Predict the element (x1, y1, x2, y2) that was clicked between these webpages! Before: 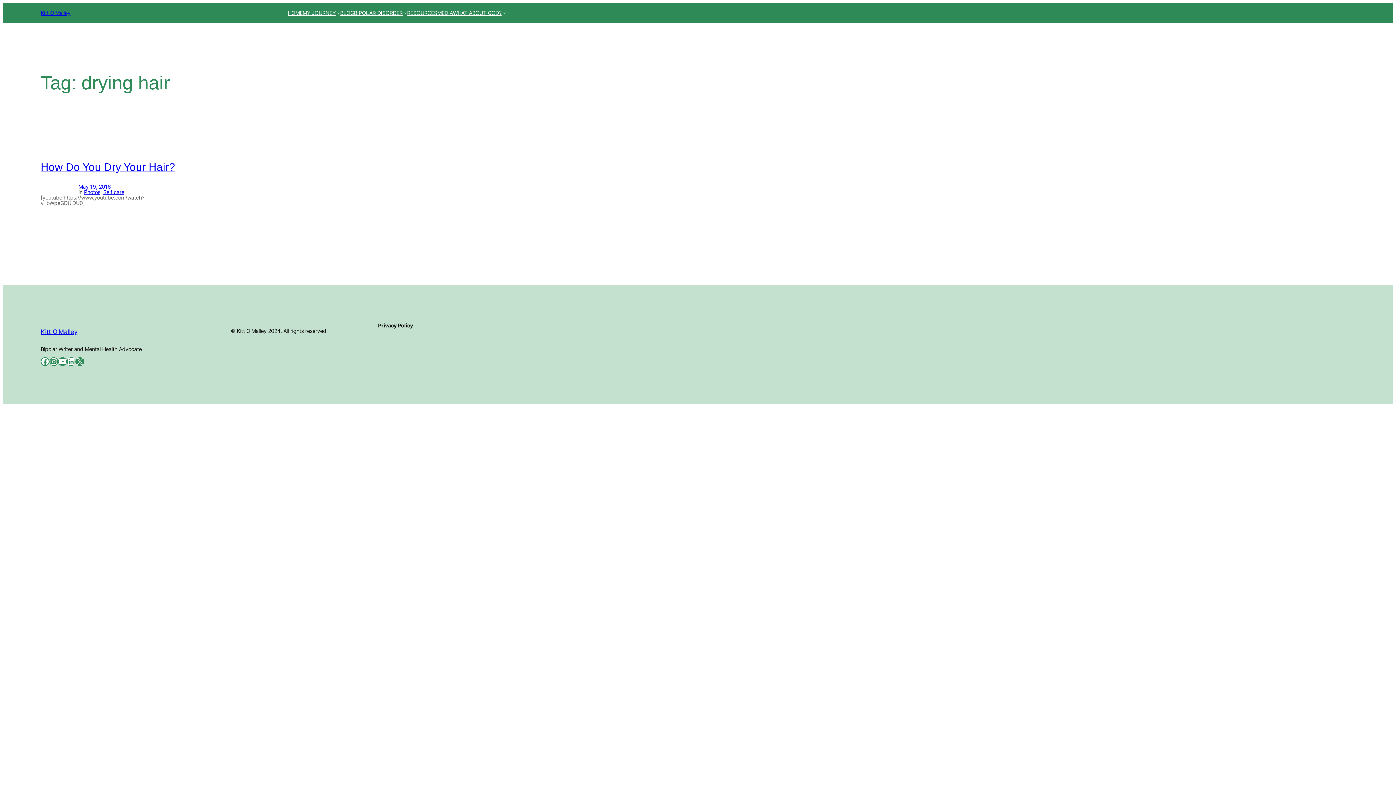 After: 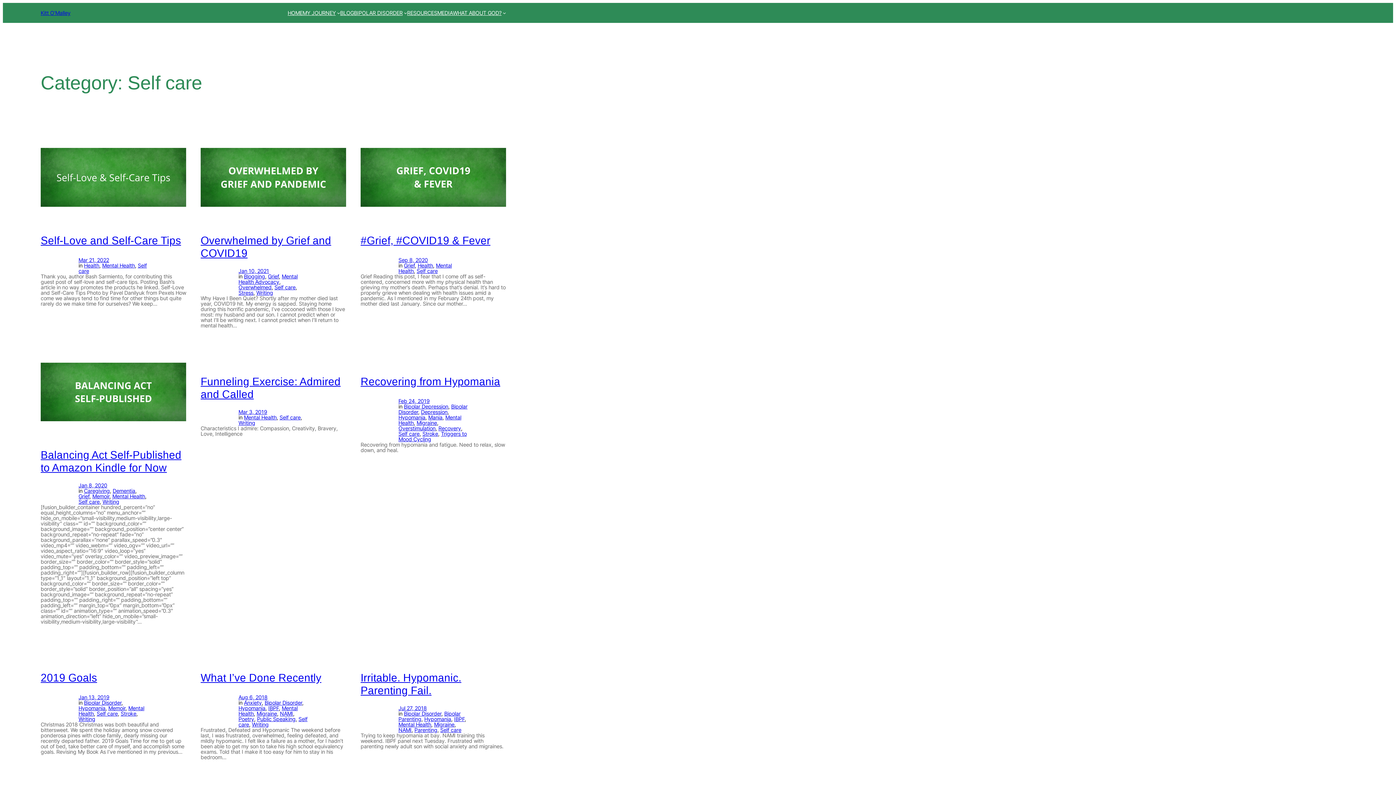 Action: label: Self care bbox: (103, 189, 124, 195)